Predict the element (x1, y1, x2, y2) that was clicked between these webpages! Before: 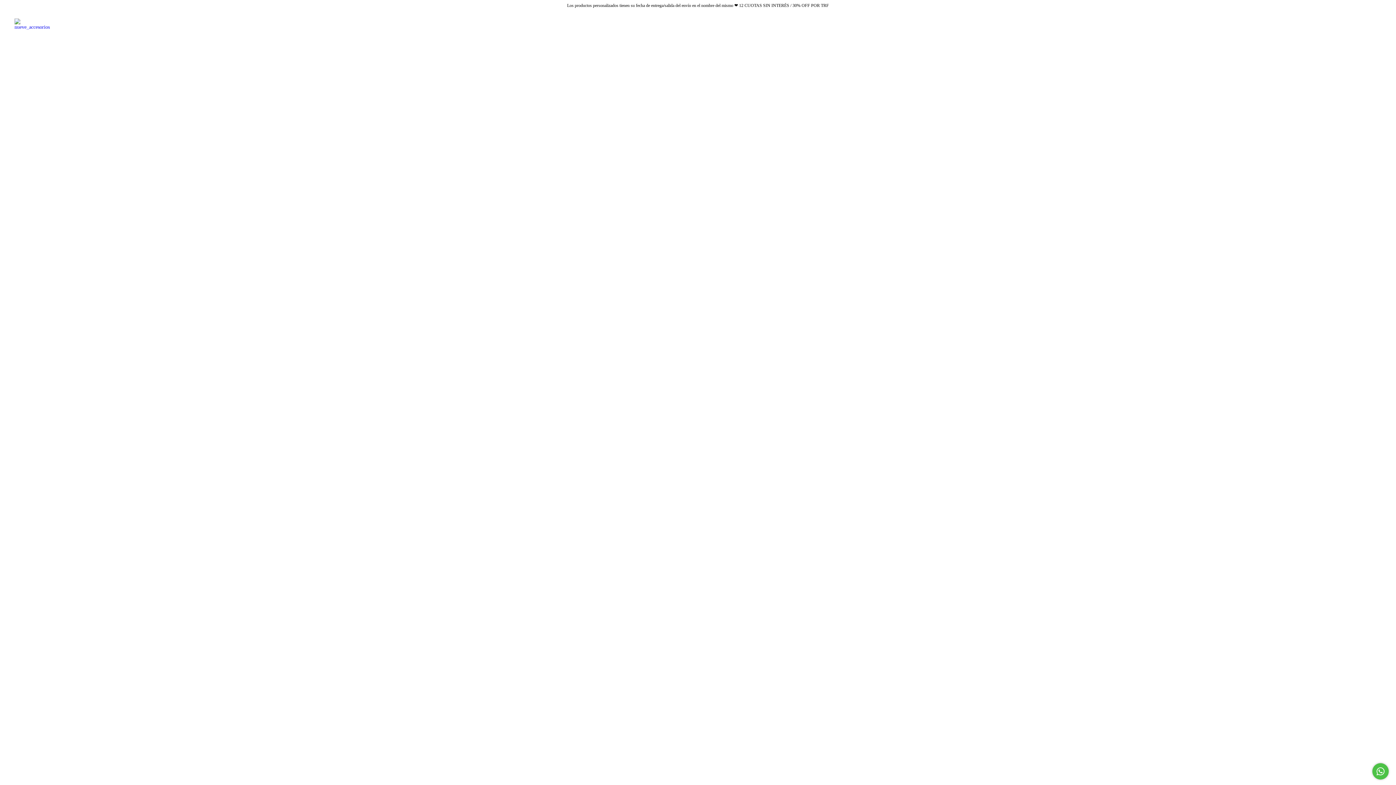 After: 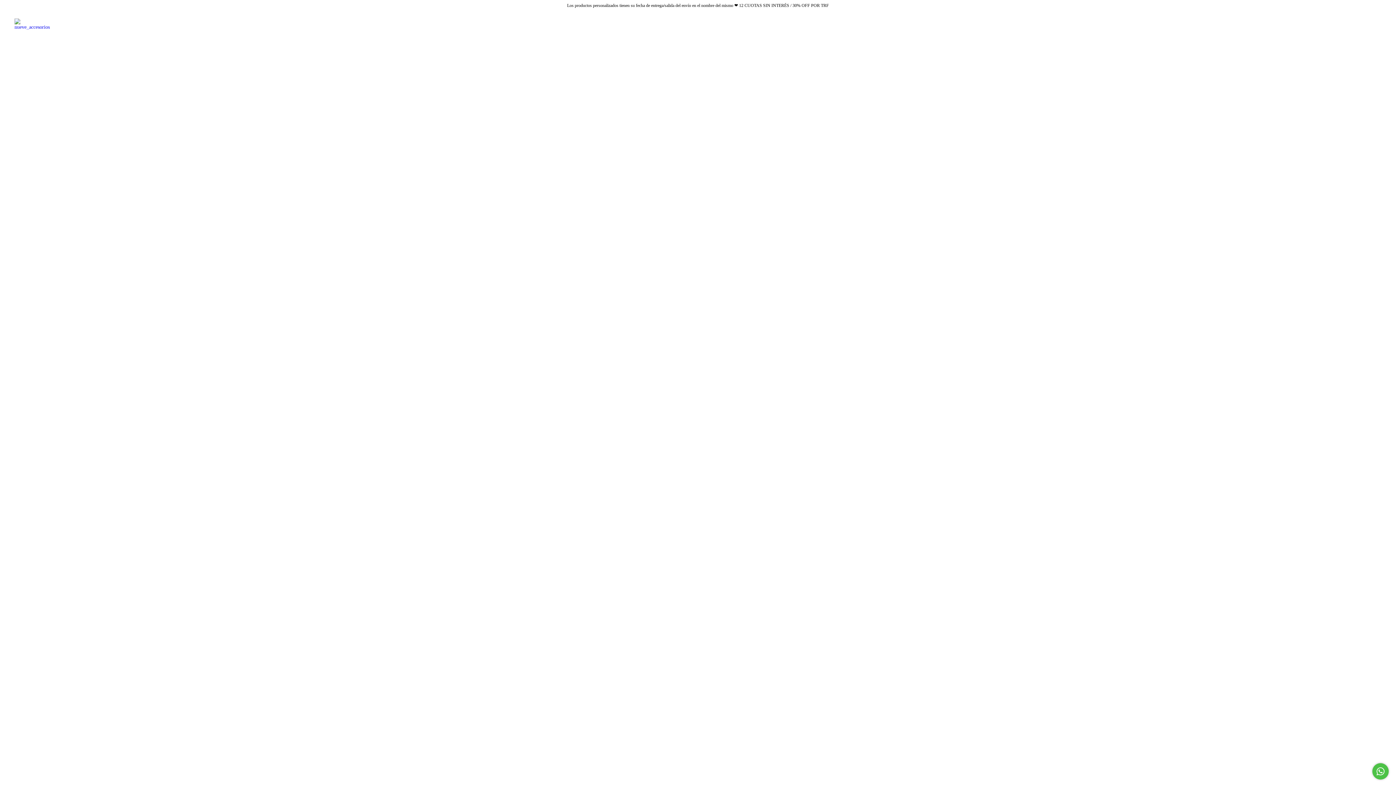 Action: bbox: (508, 418, 518, 428) label: Compra rápida de Tote JAZ (Personalizado demora 1 dia)